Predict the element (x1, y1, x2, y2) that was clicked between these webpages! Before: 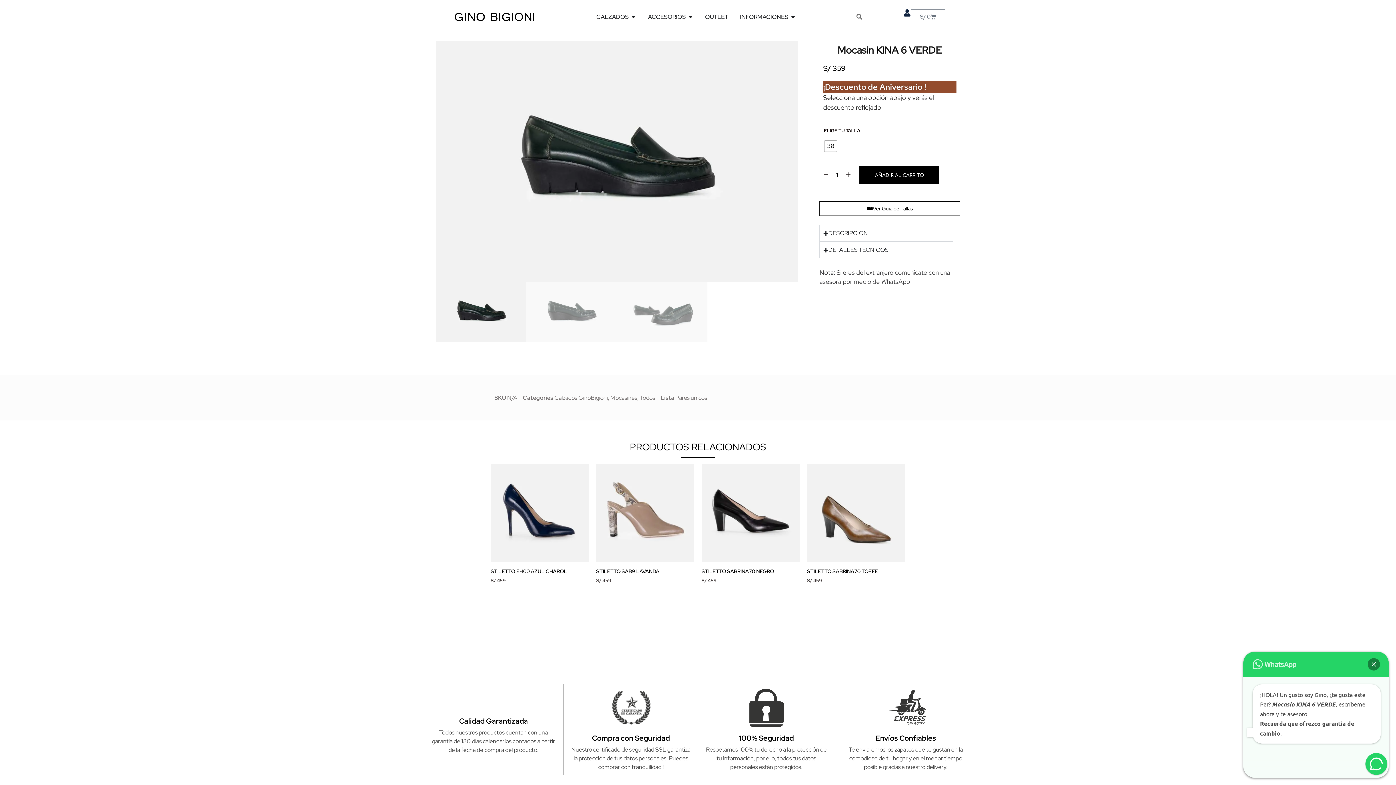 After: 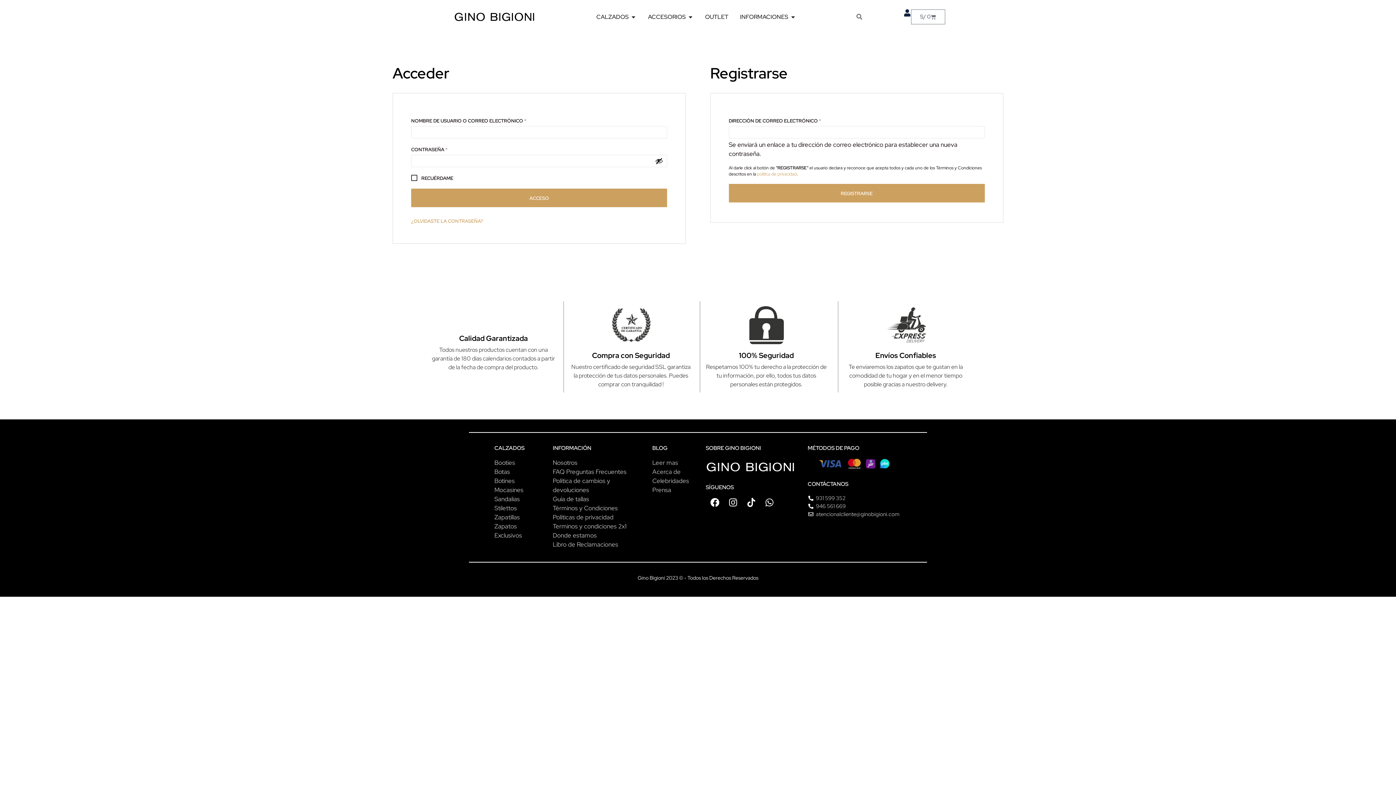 Action: bbox: (903, 9, 911, 16)